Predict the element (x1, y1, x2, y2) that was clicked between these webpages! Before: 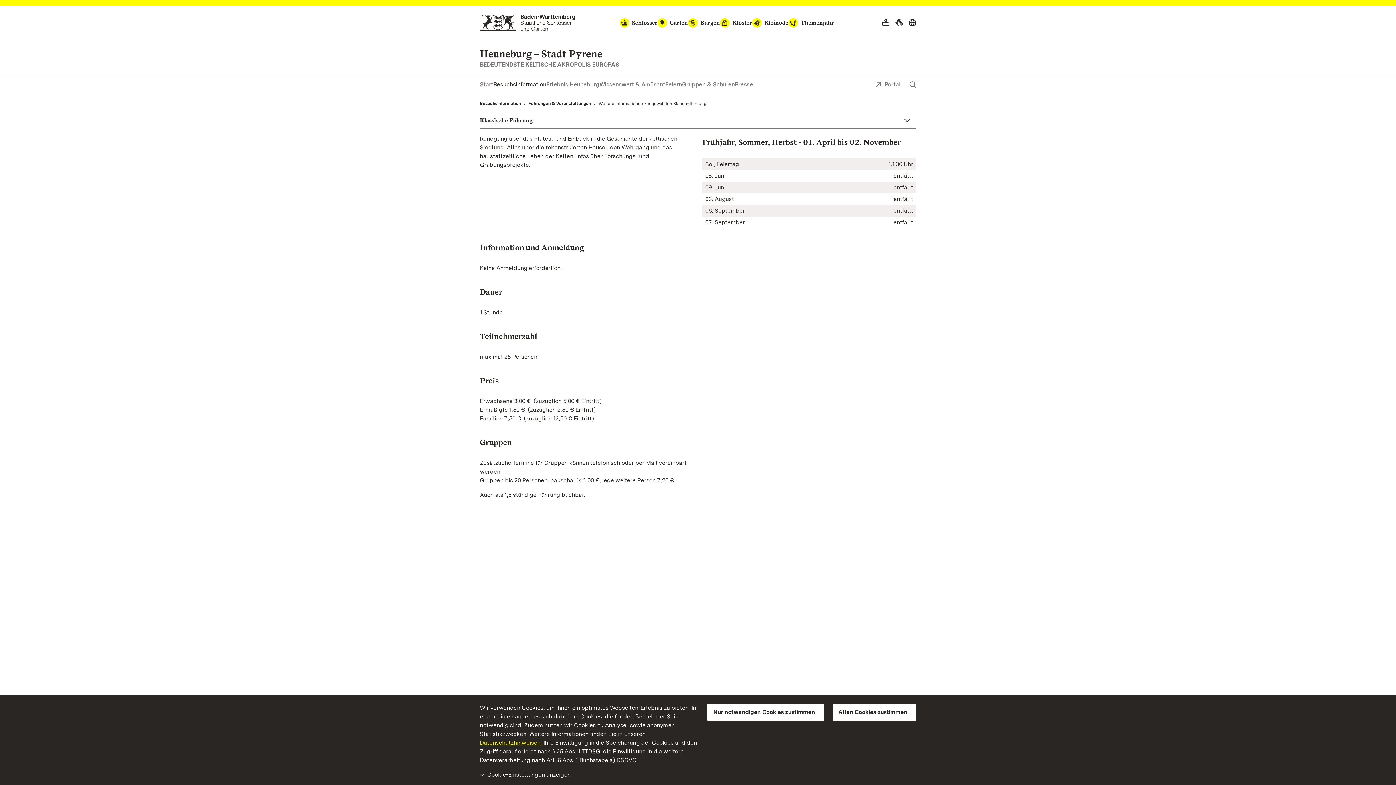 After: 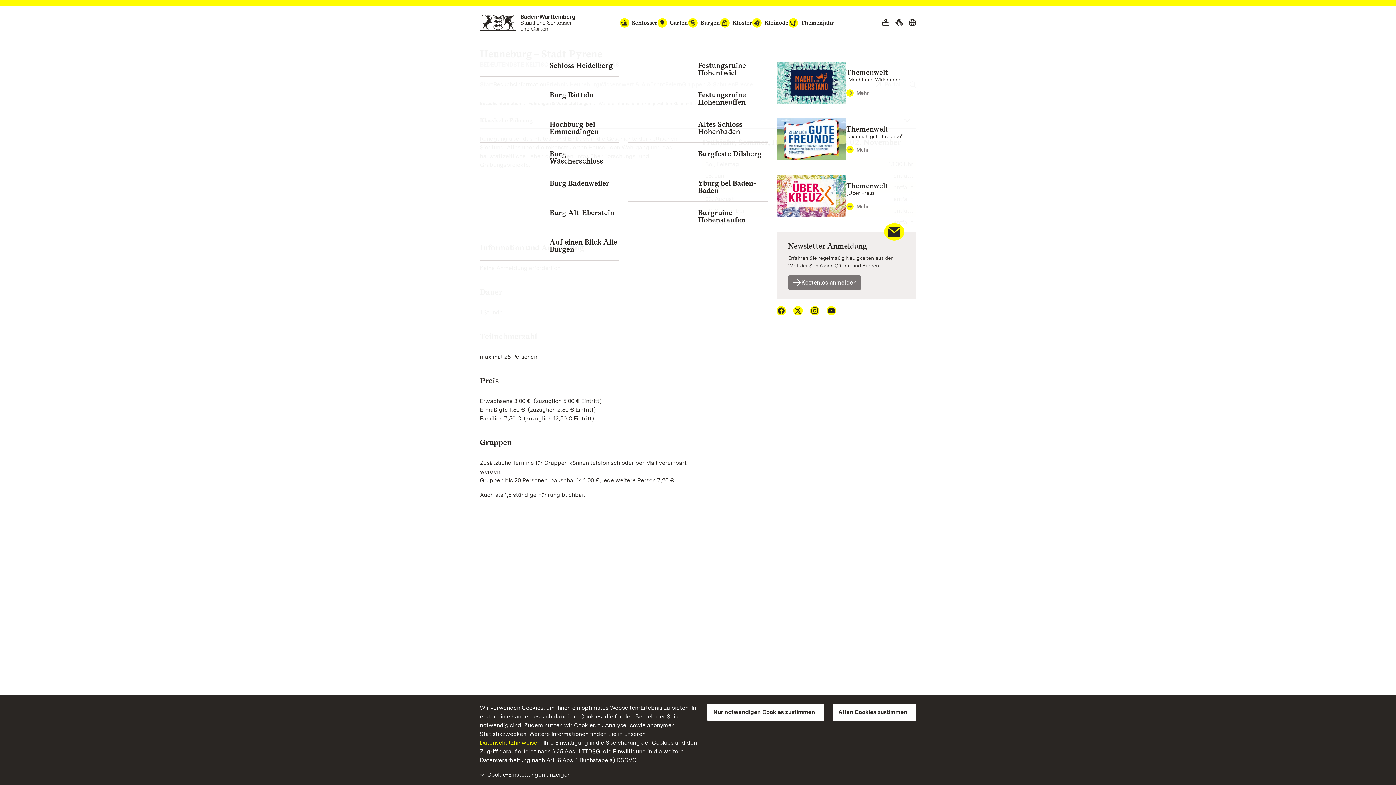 Action: label: Burgen bbox: (688, 18, 720, 27)